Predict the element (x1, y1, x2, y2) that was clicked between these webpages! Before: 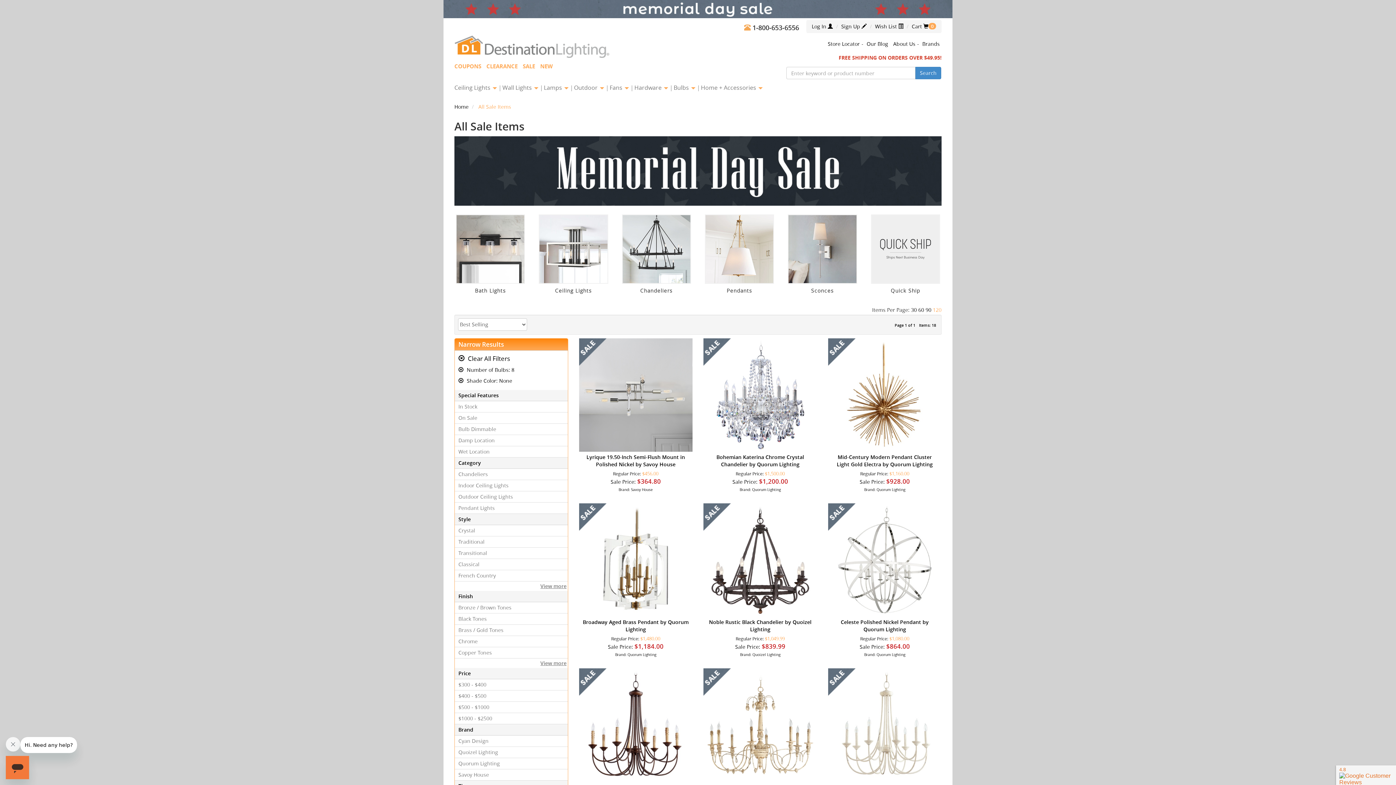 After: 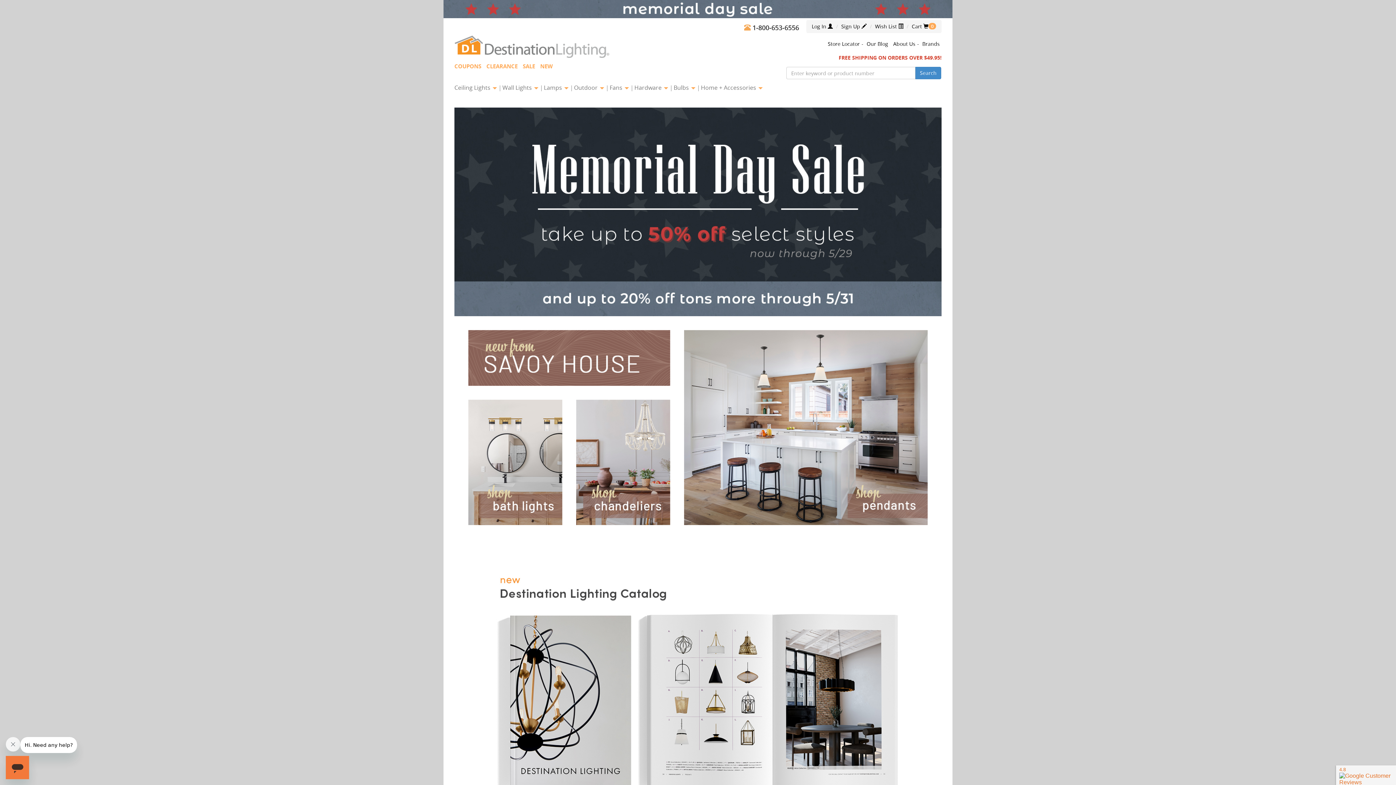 Action: bbox: (915, 66, 941, 79) label: Search